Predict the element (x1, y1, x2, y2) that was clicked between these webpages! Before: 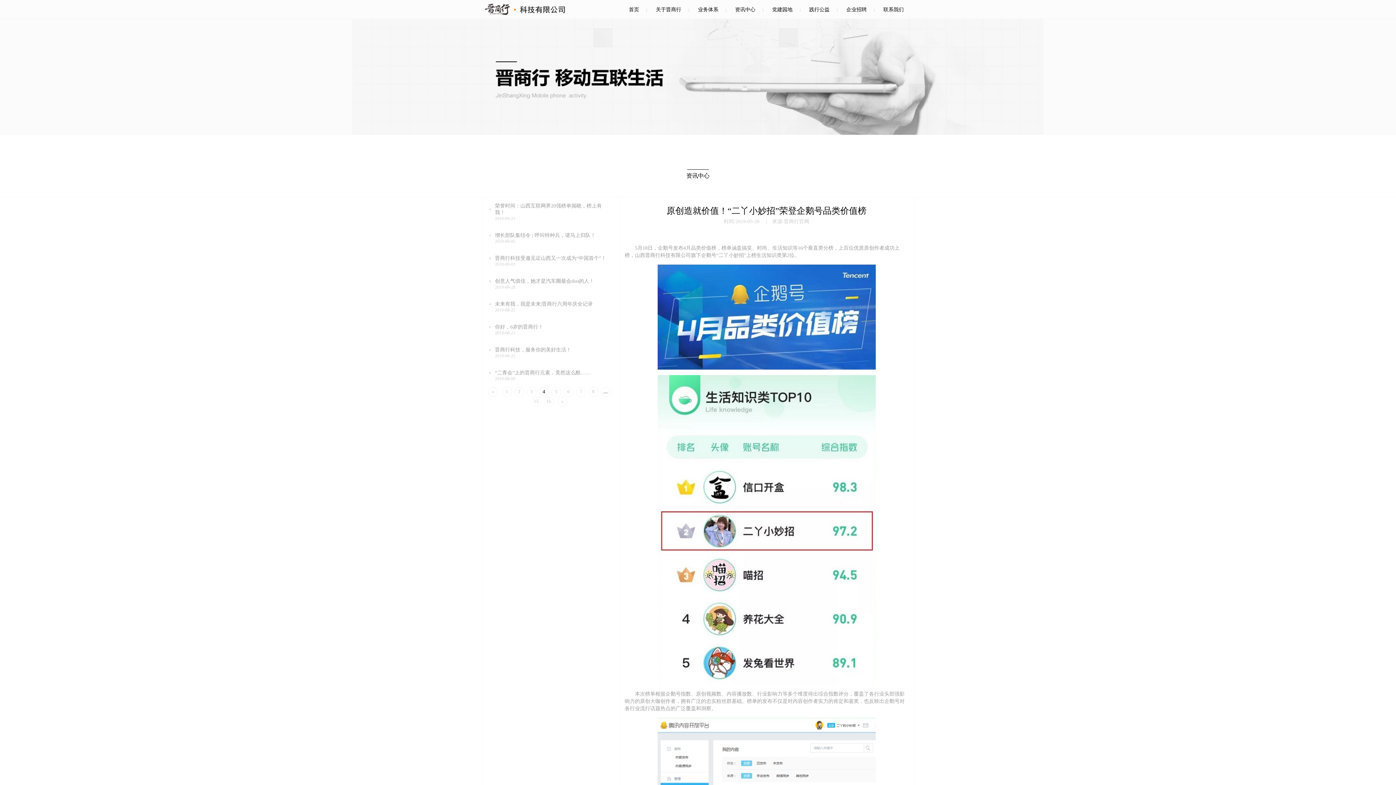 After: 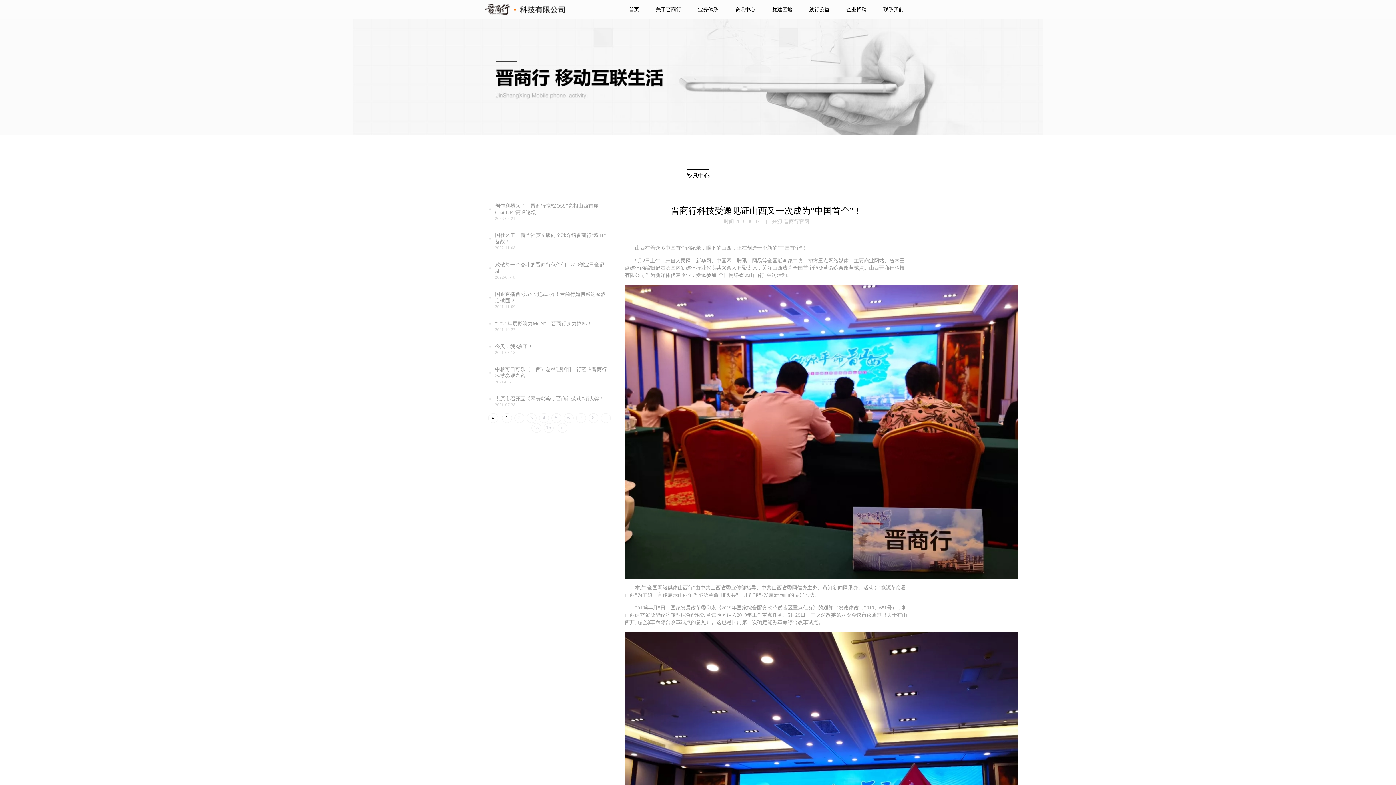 Action: bbox: (488, 255, 607, 261) label: 晋商行科技受邀见证山西又一次成为“中国首个”！